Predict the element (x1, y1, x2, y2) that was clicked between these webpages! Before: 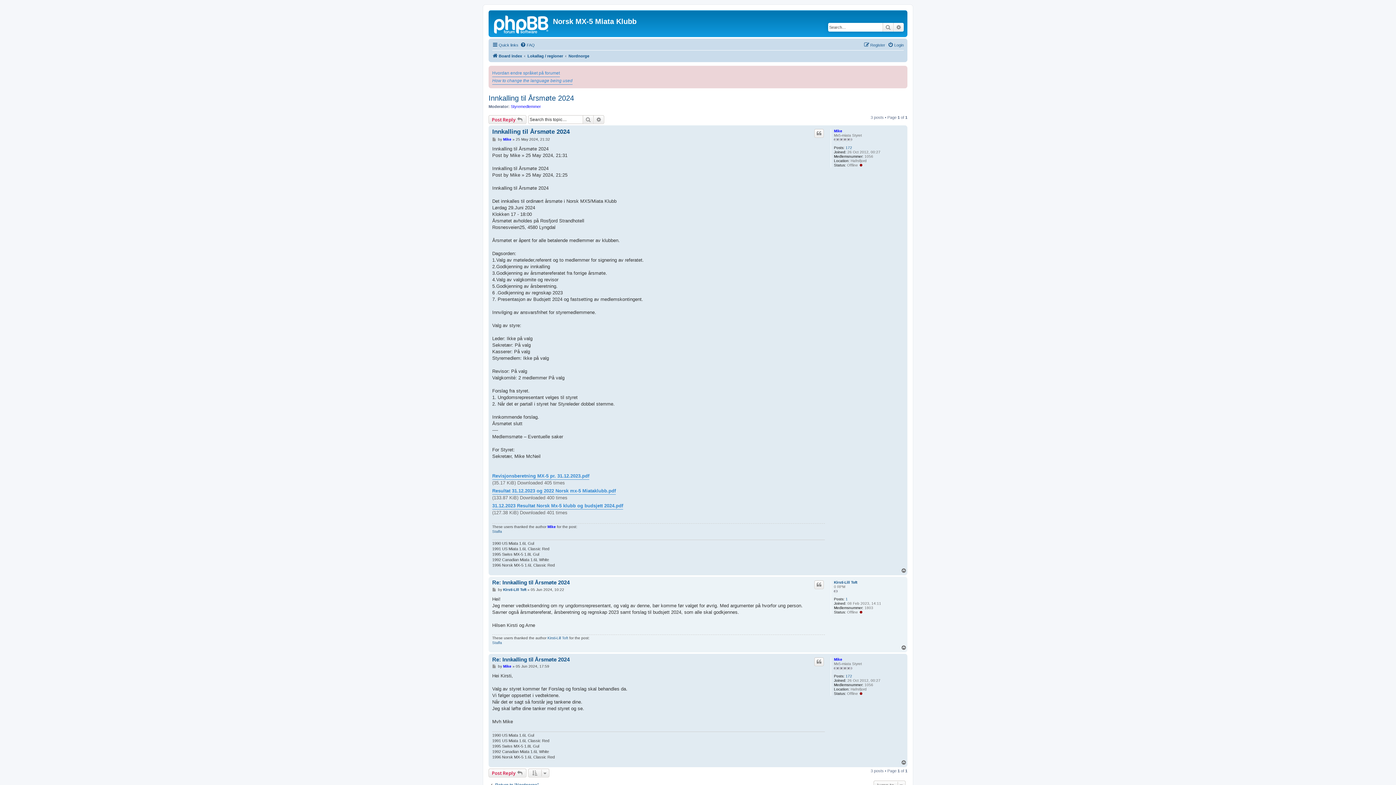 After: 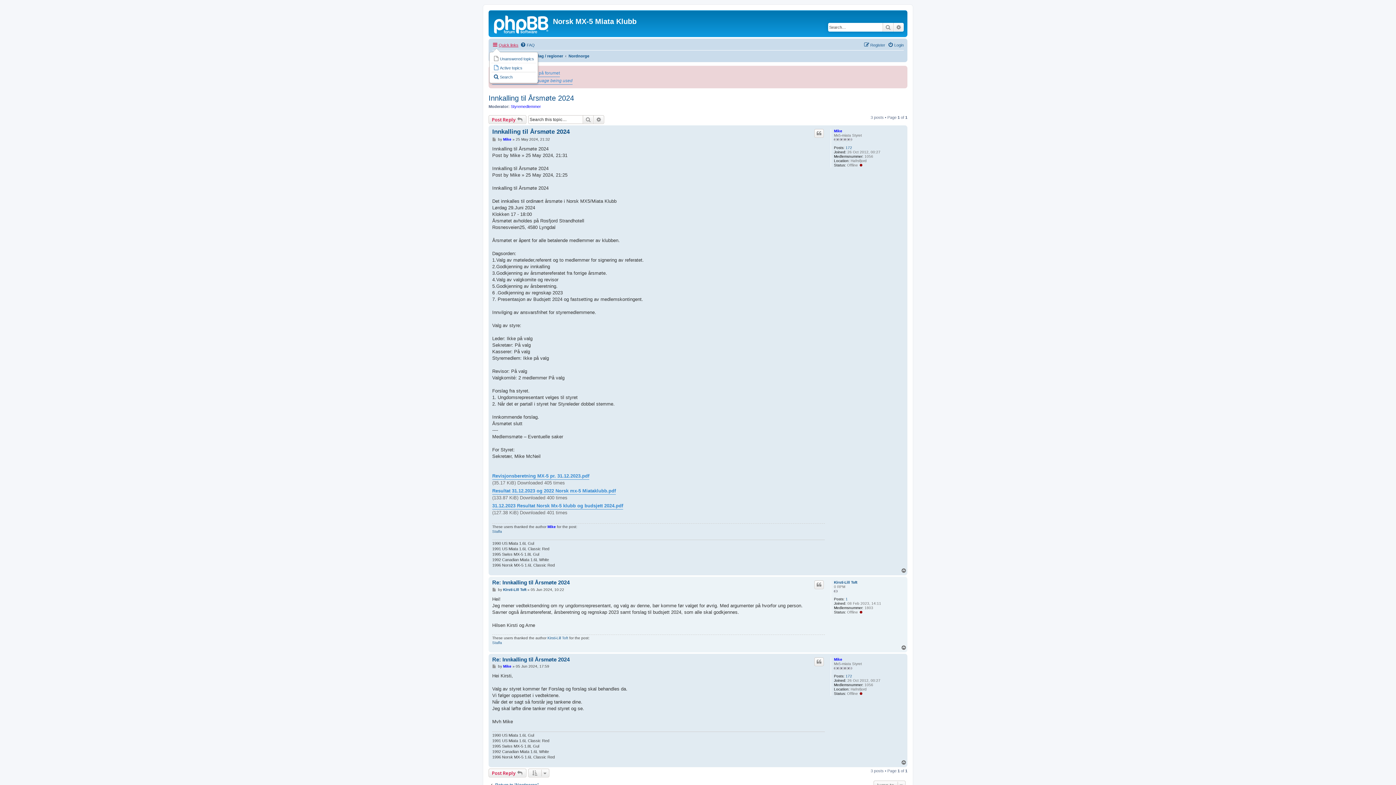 Action: bbox: (492, 40, 518, 49) label: Quick links